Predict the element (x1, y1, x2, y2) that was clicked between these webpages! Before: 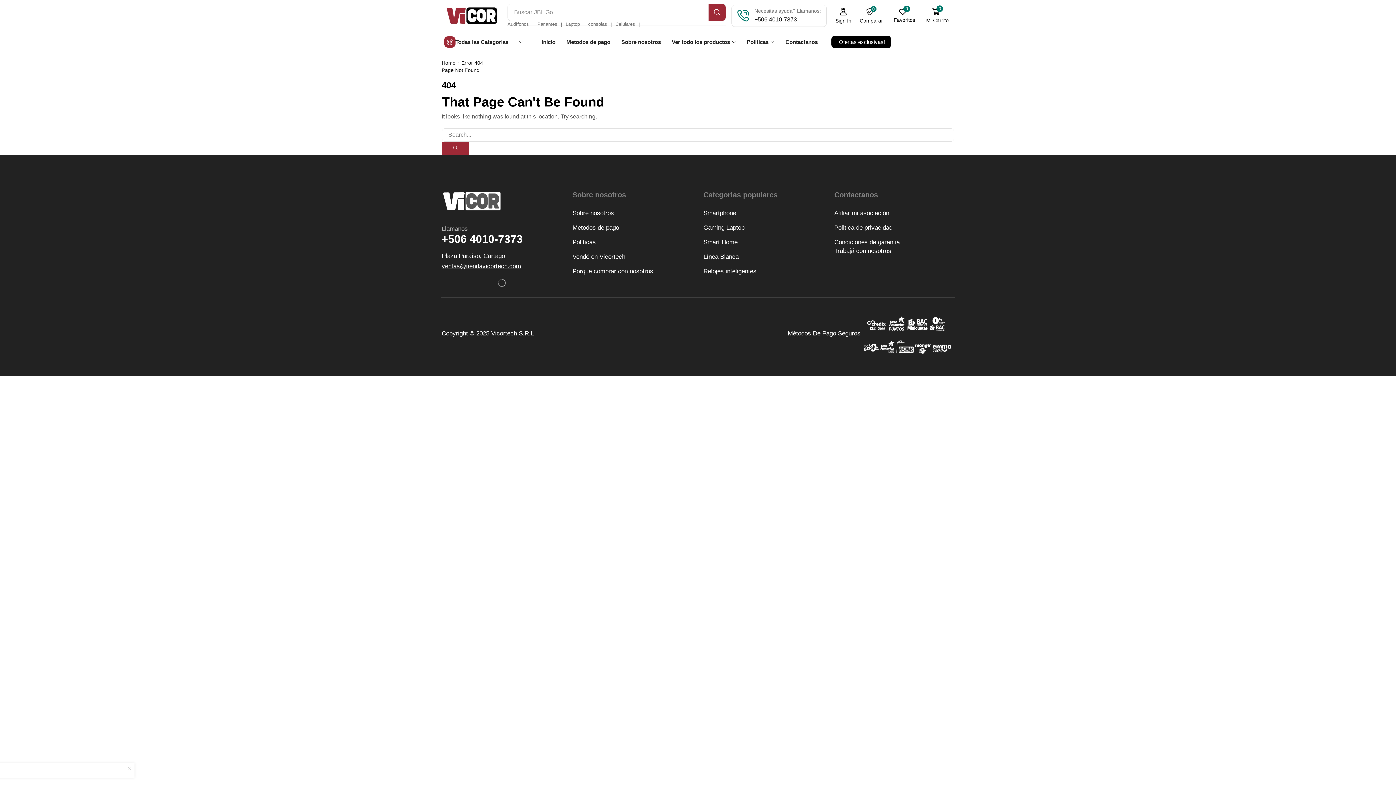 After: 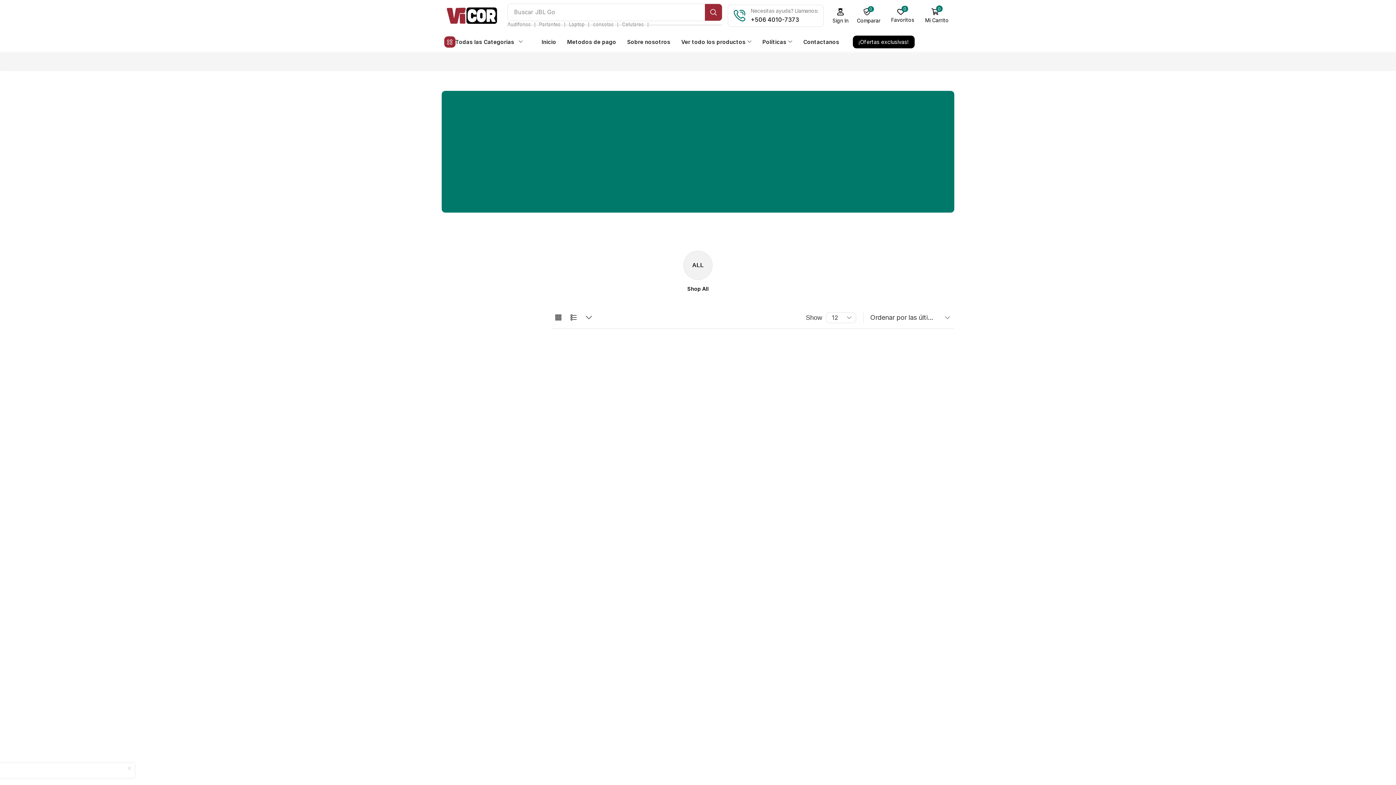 Action: bbox: (615, 21, 635, 27) label: Celulares